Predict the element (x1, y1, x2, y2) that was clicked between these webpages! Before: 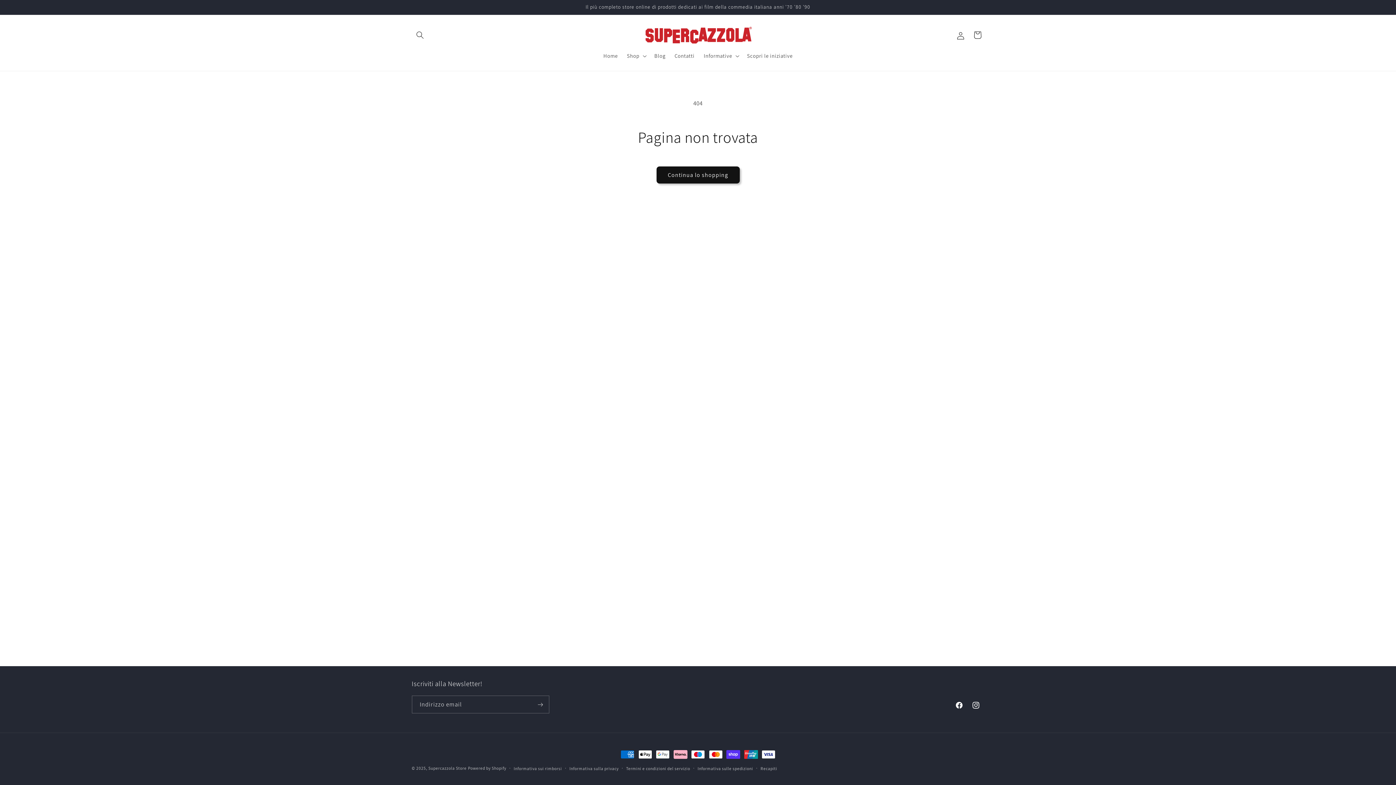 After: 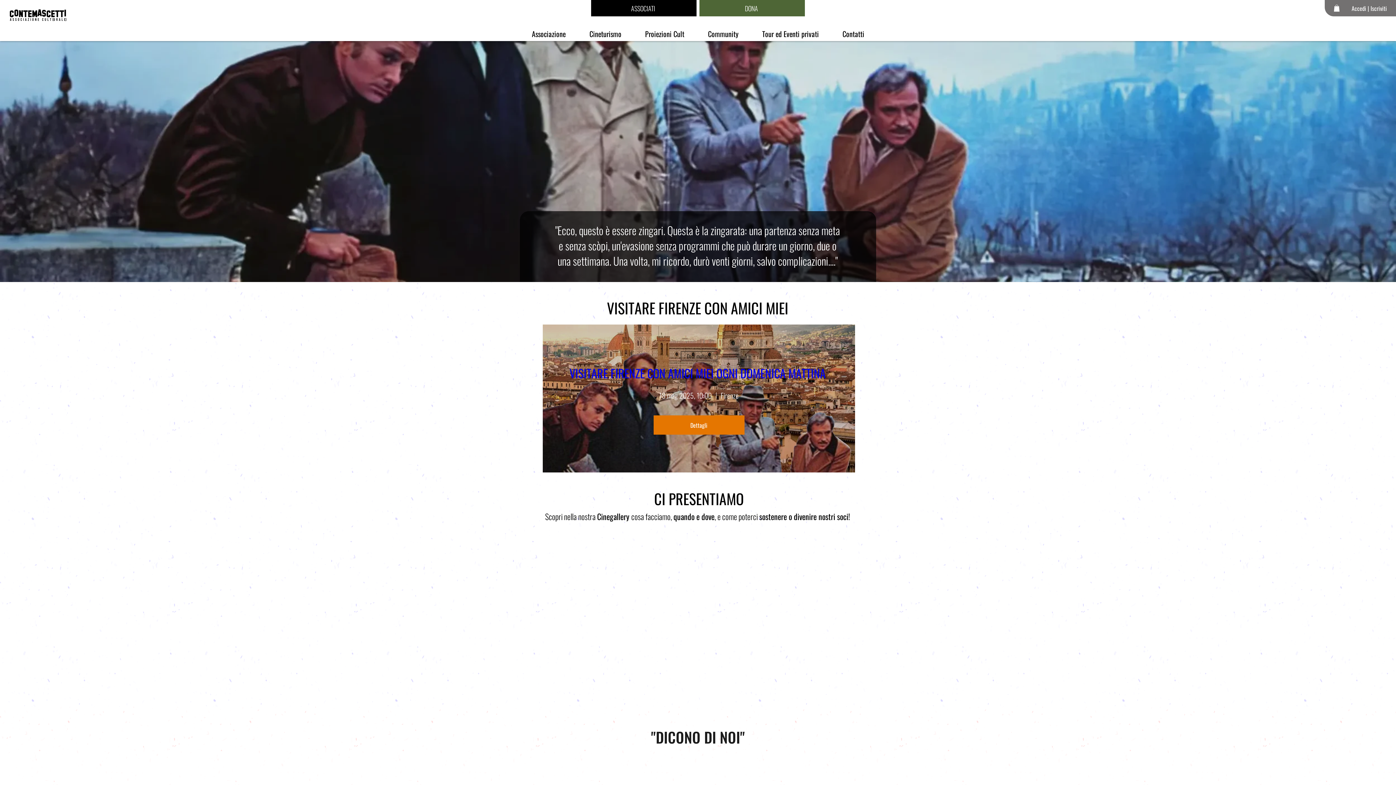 Action: bbox: (742, 48, 797, 63) label: Scopri le iniziative